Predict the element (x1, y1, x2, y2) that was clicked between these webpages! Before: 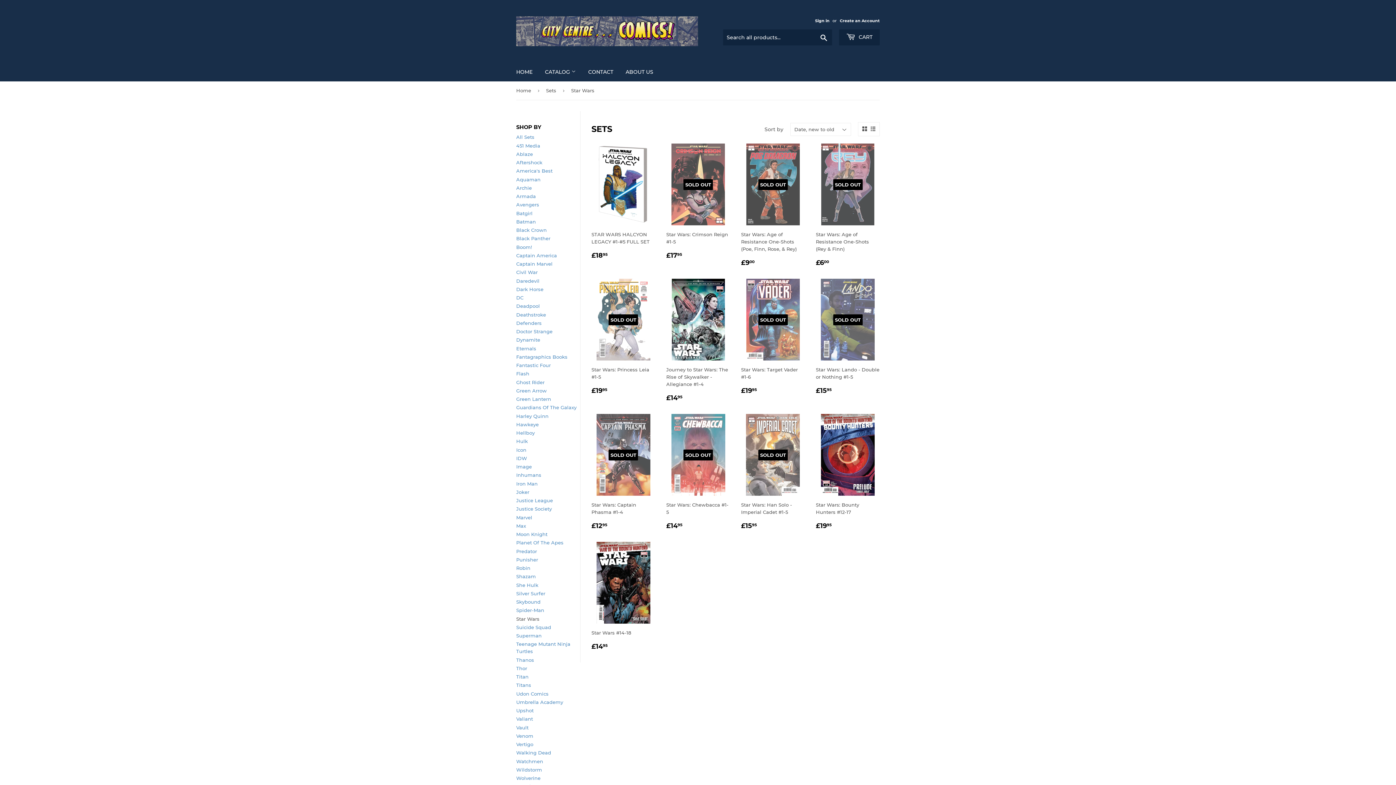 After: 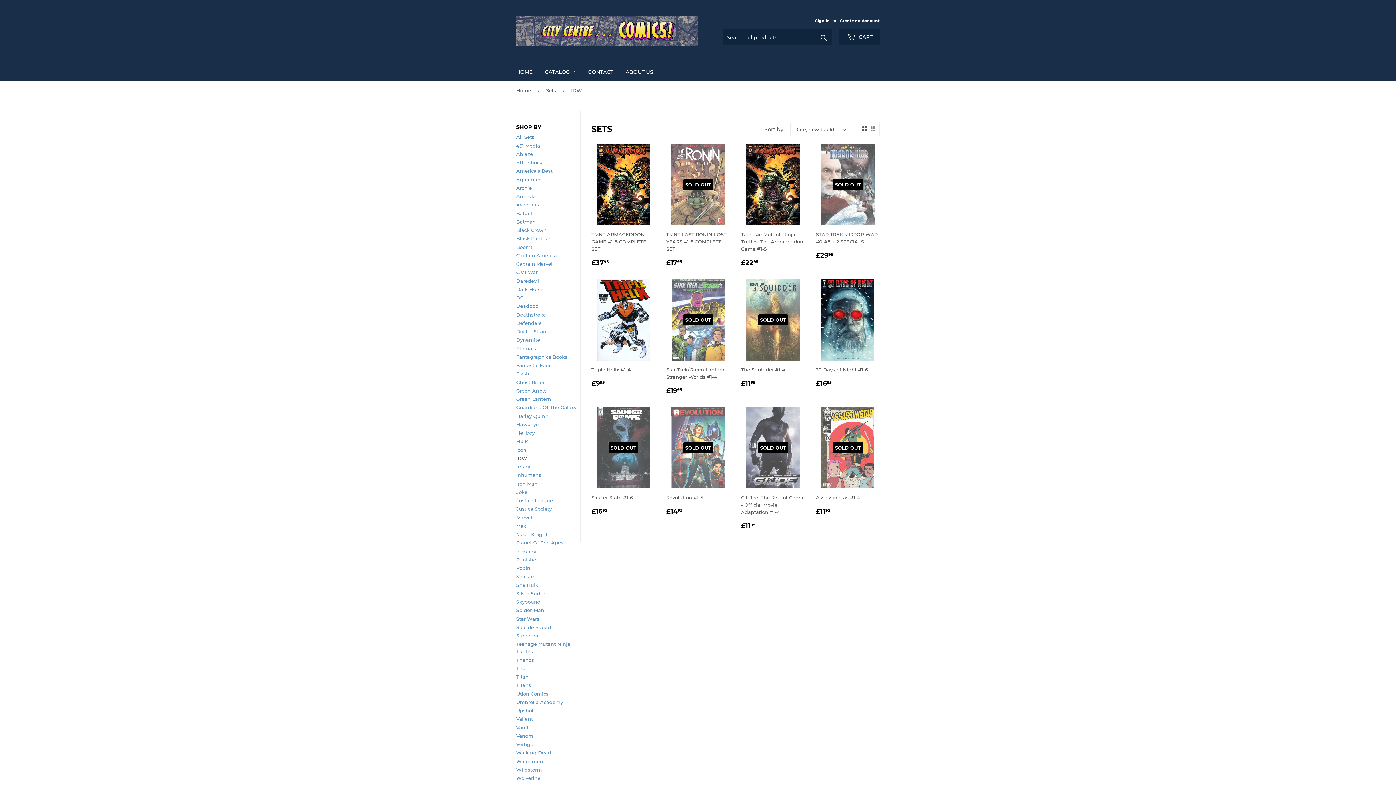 Action: bbox: (516, 455, 527, 461) label: IDW